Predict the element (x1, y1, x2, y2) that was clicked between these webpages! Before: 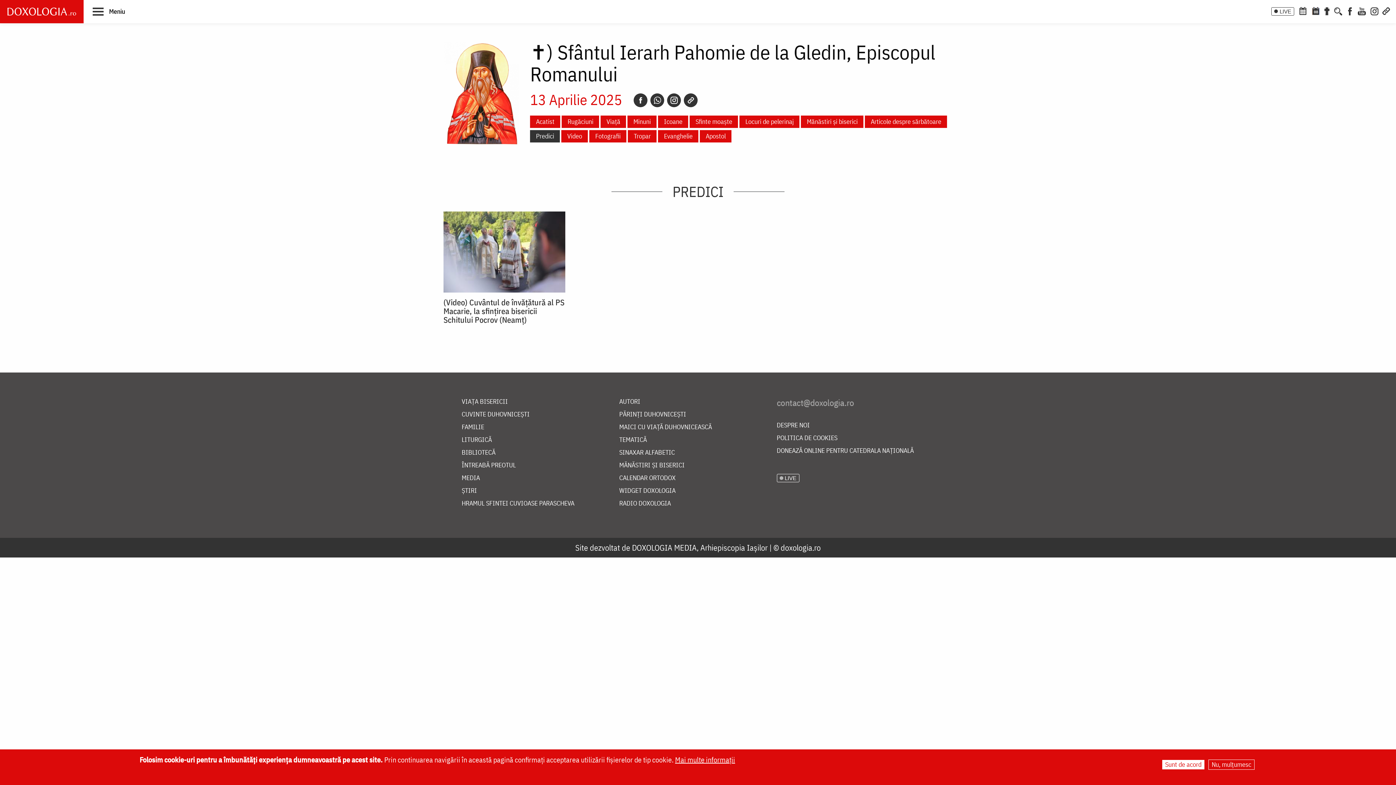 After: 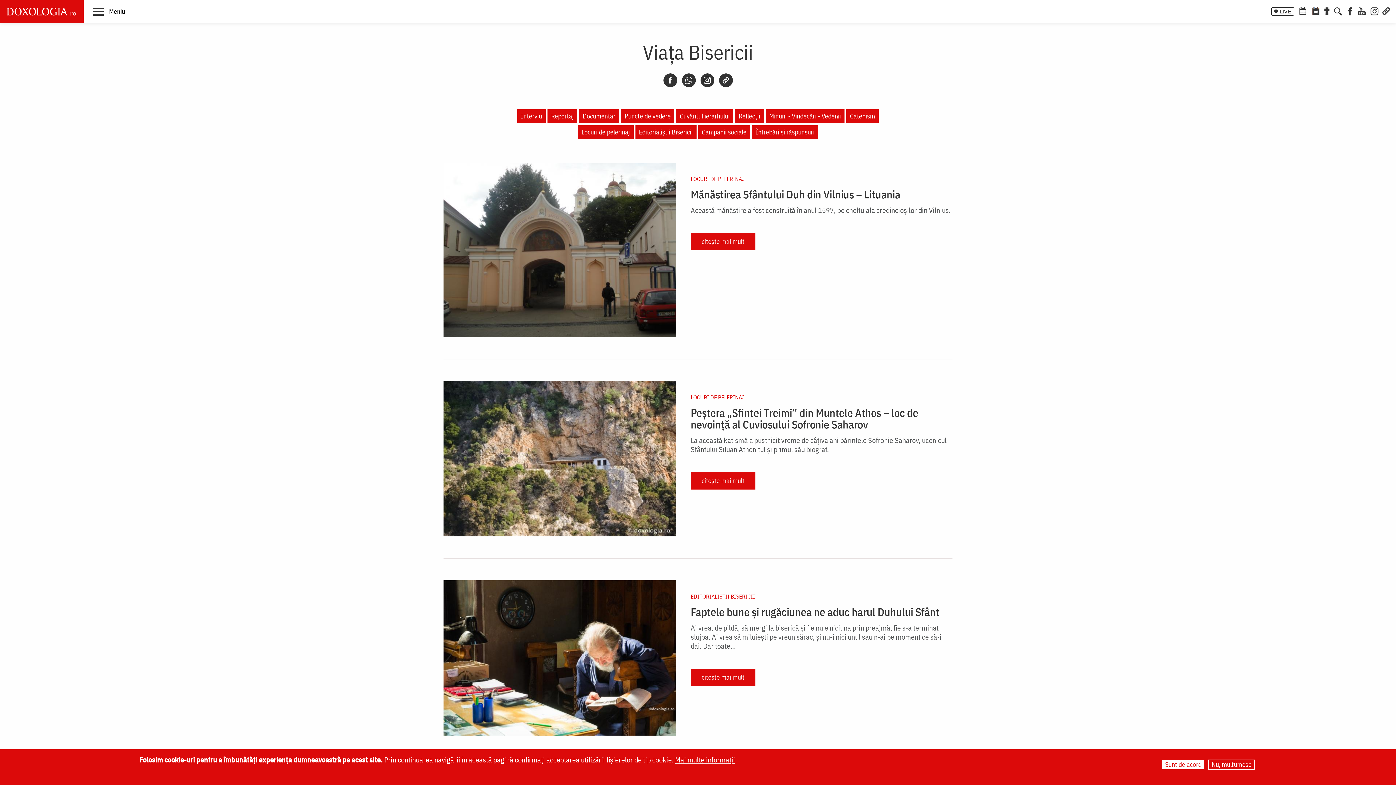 Action: label: VIAȚA BISERICII bbox: (461, 398, 619, 411)